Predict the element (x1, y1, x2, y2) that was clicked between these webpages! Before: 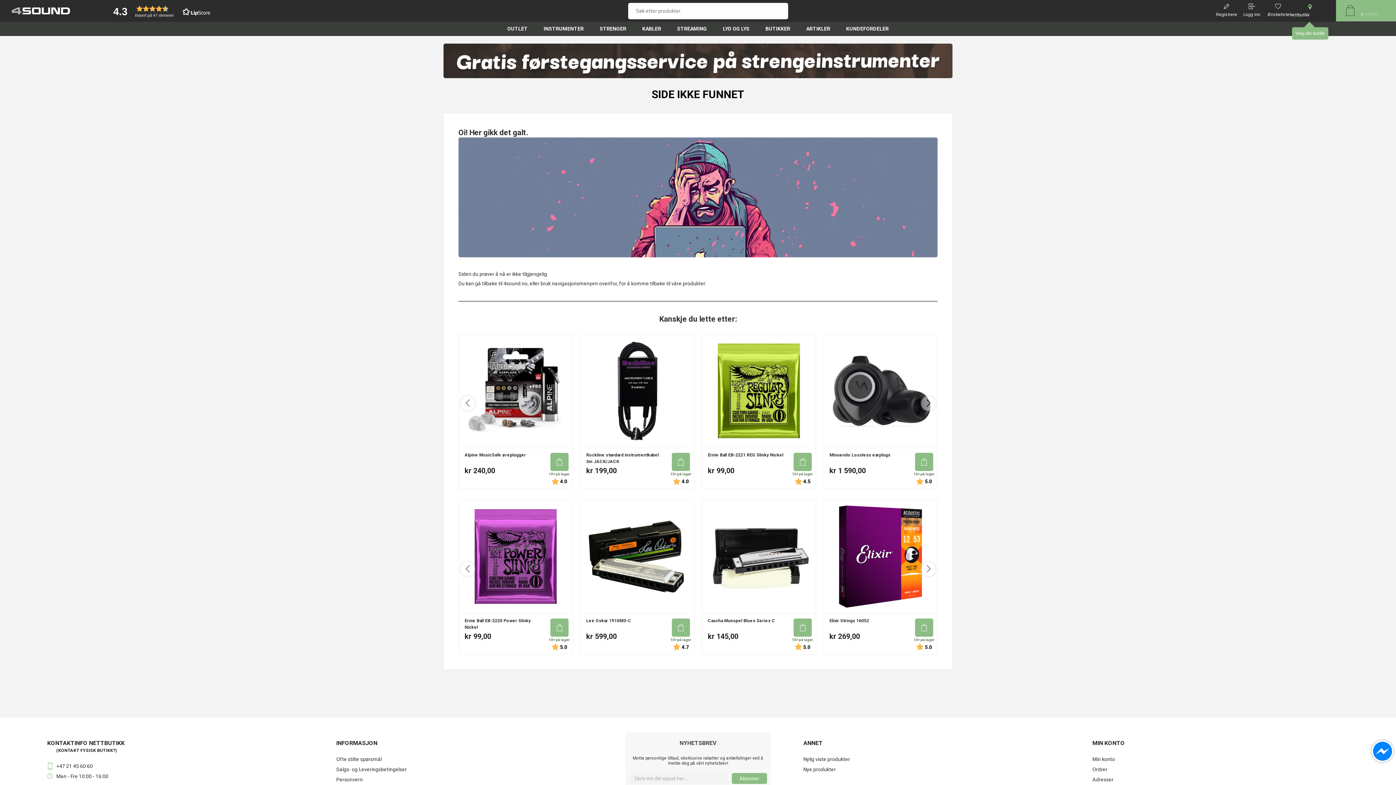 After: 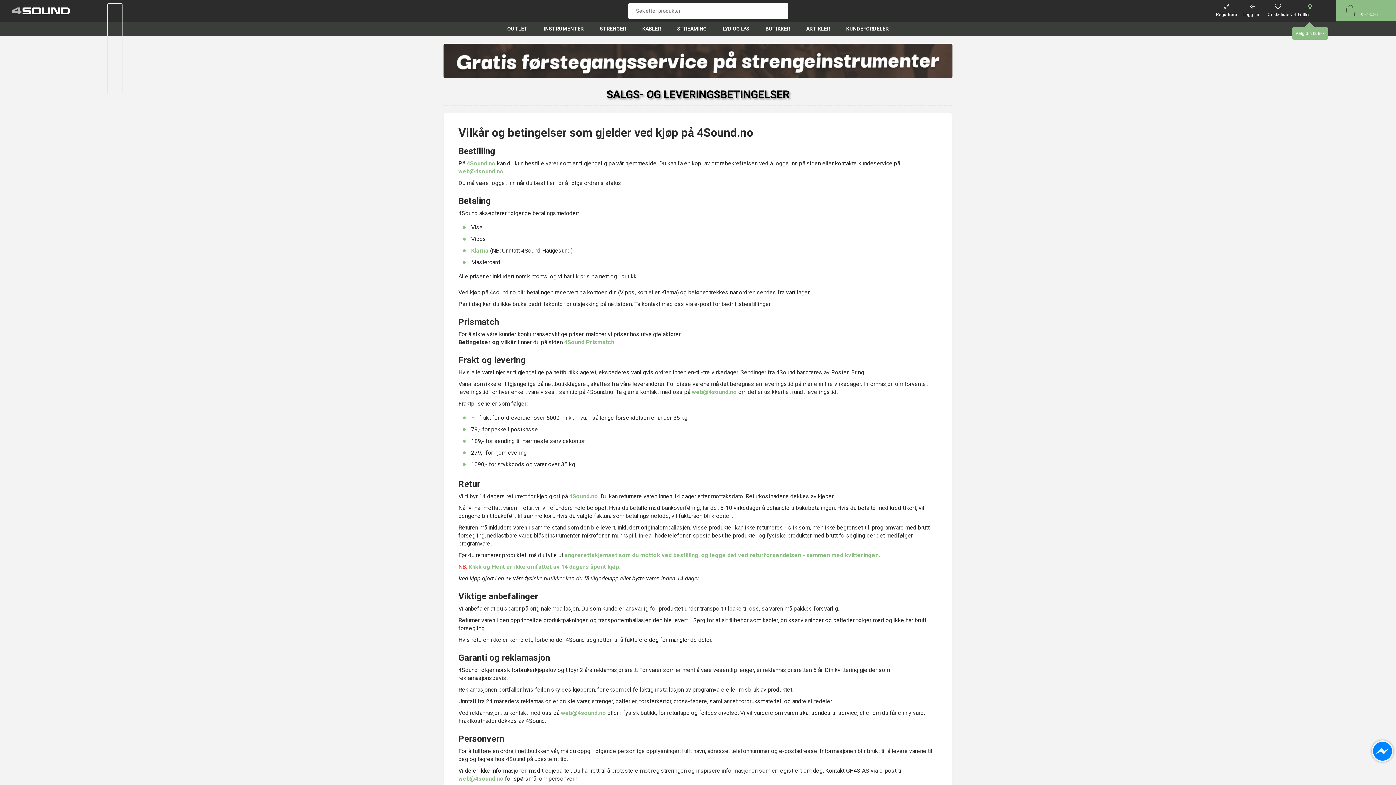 Action: label: Salgs- og Leveringsbetingelser bbox: (336, 764, 592, 774)